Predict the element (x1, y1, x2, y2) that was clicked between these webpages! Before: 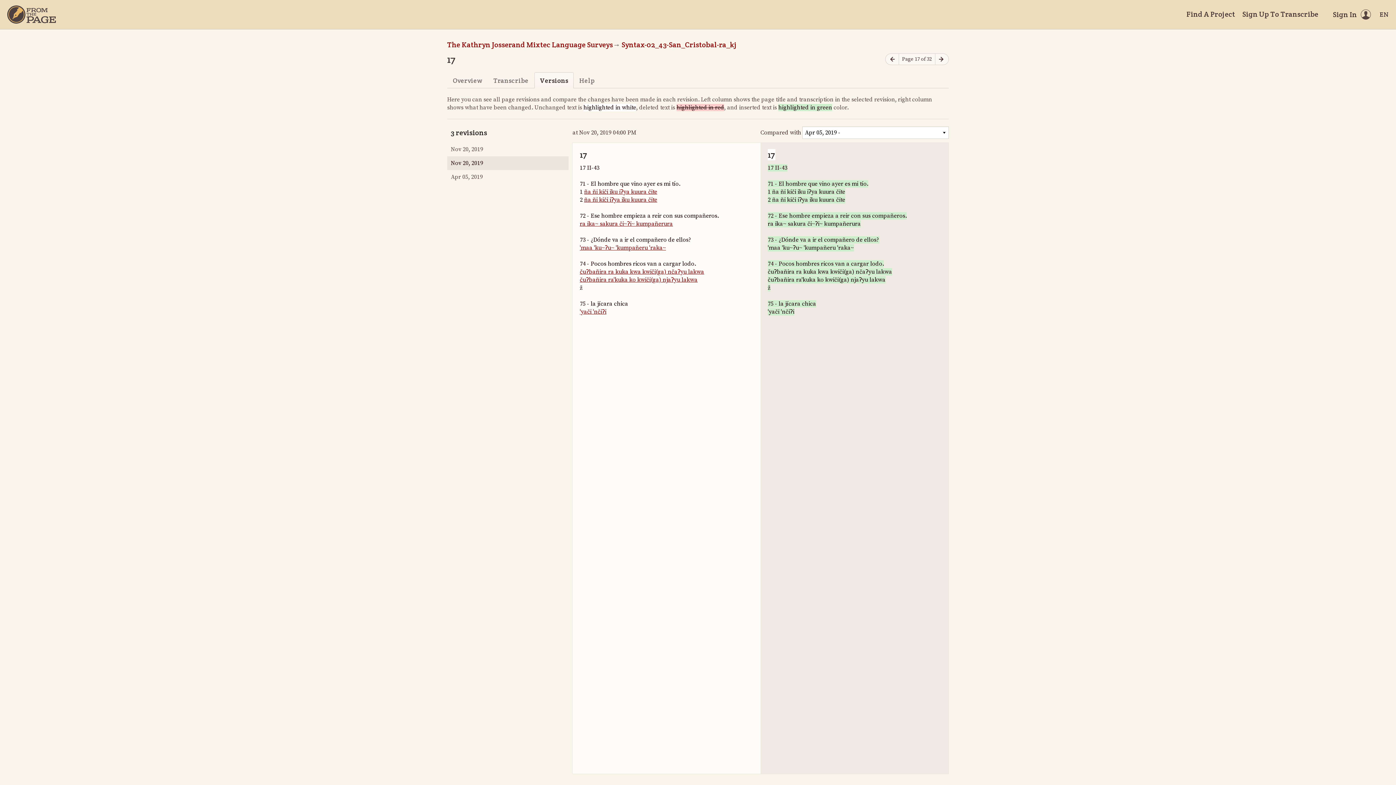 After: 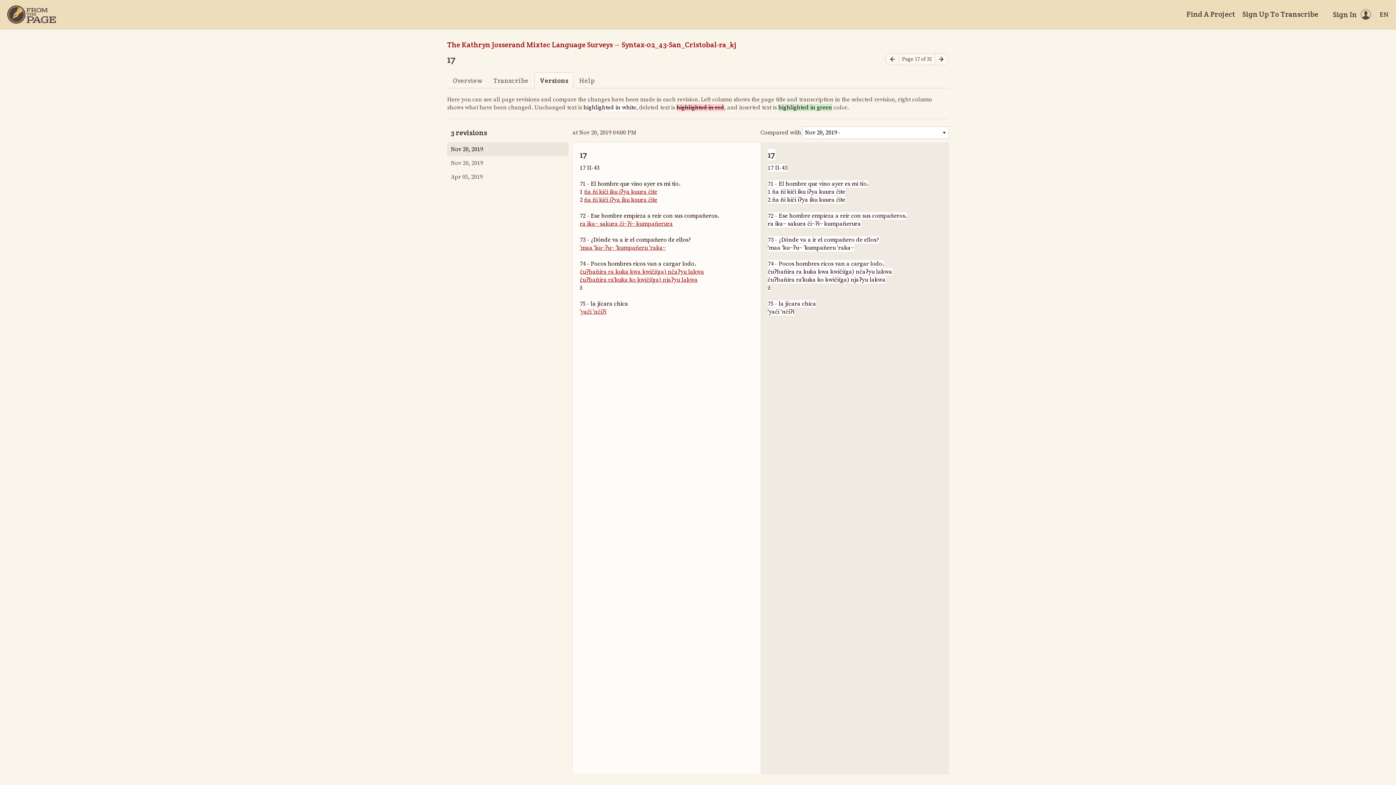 Action: label: Nov 20, 2019 bbox: (447, 142, 568, 156)